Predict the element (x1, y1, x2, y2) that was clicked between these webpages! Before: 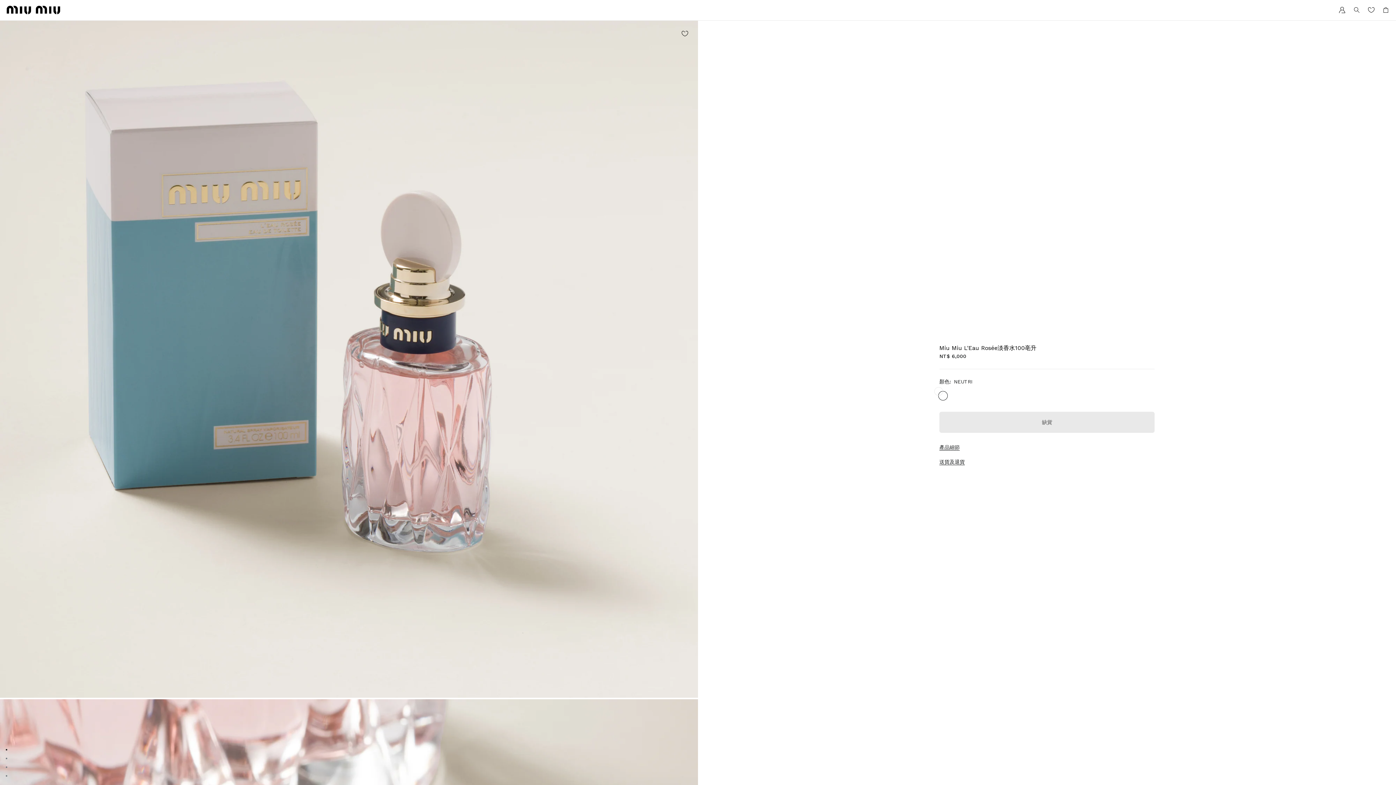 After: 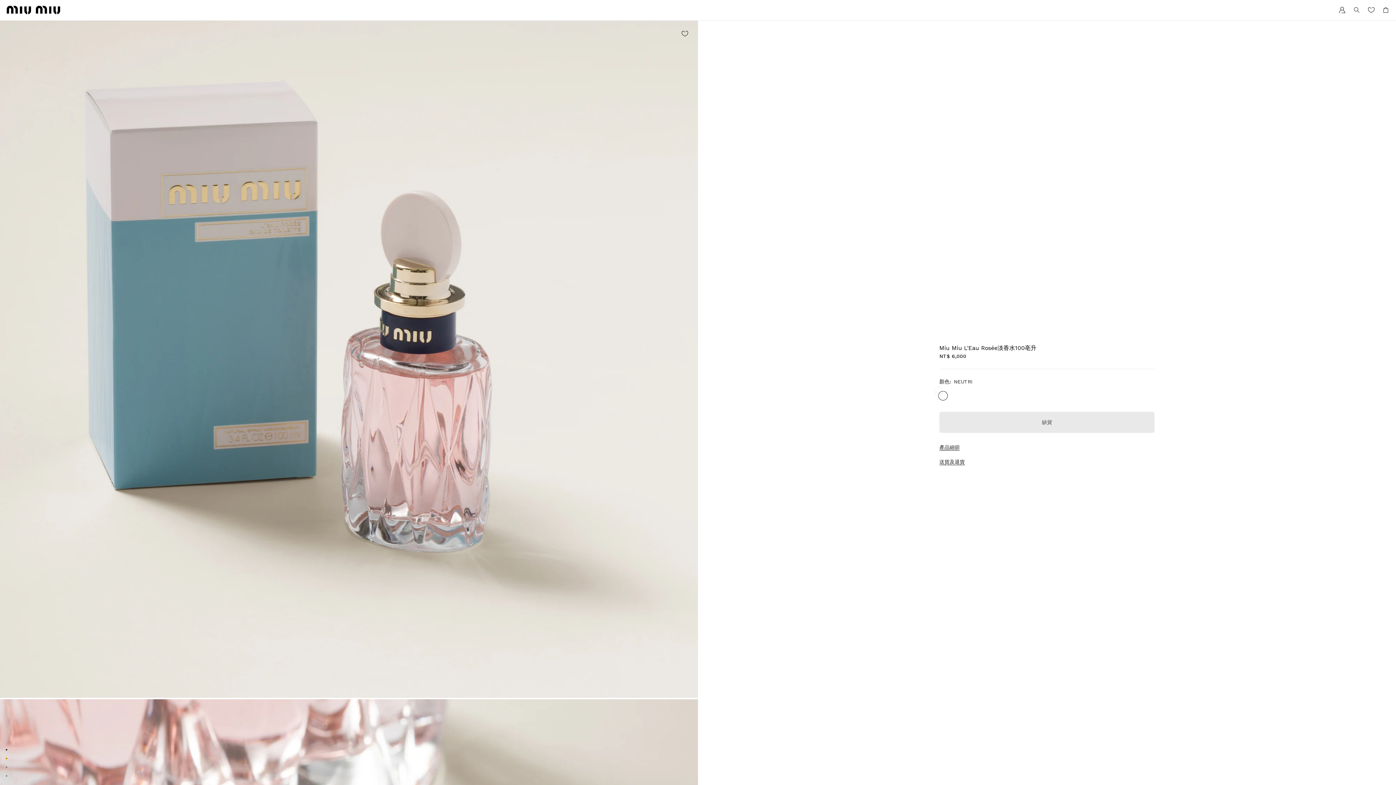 Action: bbox: (5, 758, 7, 759) label: 前往圖片 2